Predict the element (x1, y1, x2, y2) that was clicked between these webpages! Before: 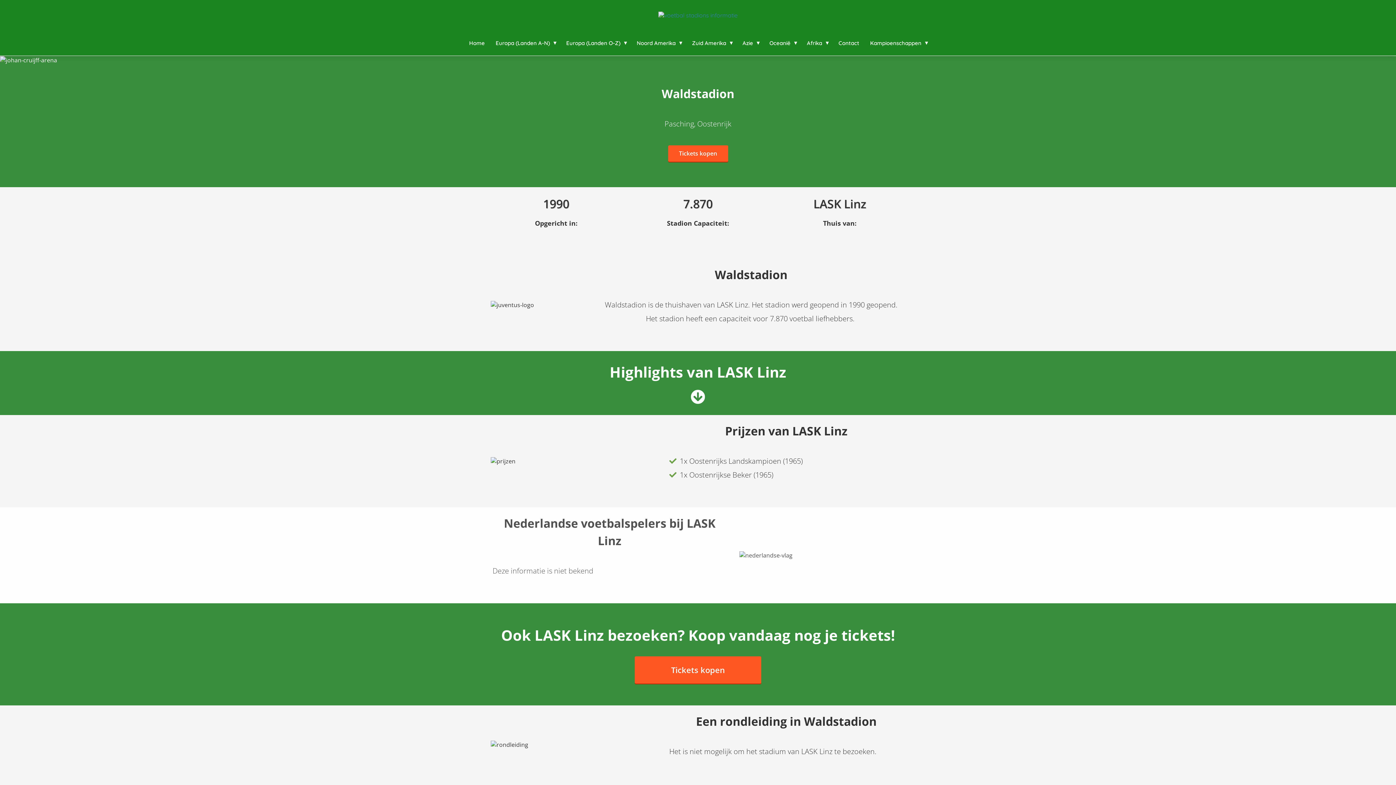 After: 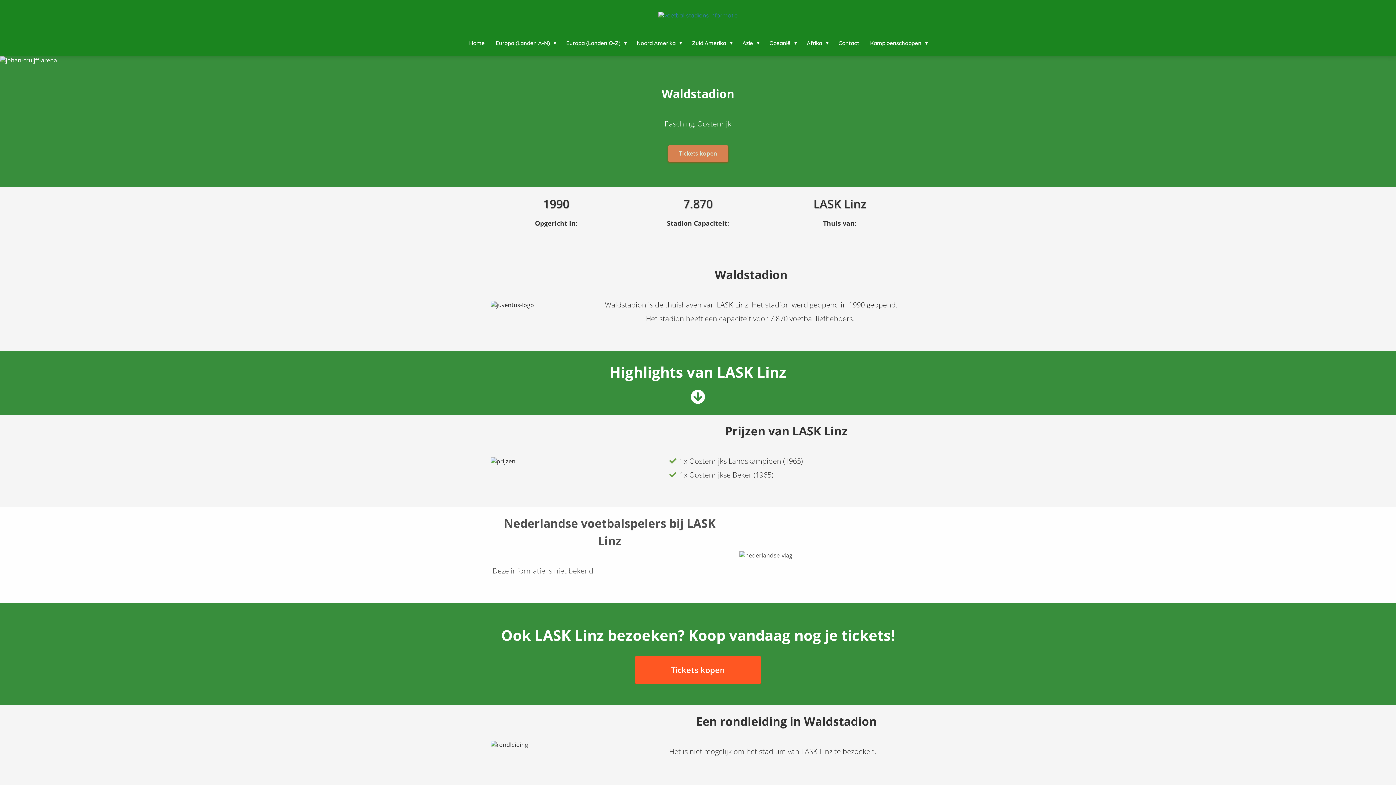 Action: label: Tickets kopen bbox: (668, 149, 728, 157)